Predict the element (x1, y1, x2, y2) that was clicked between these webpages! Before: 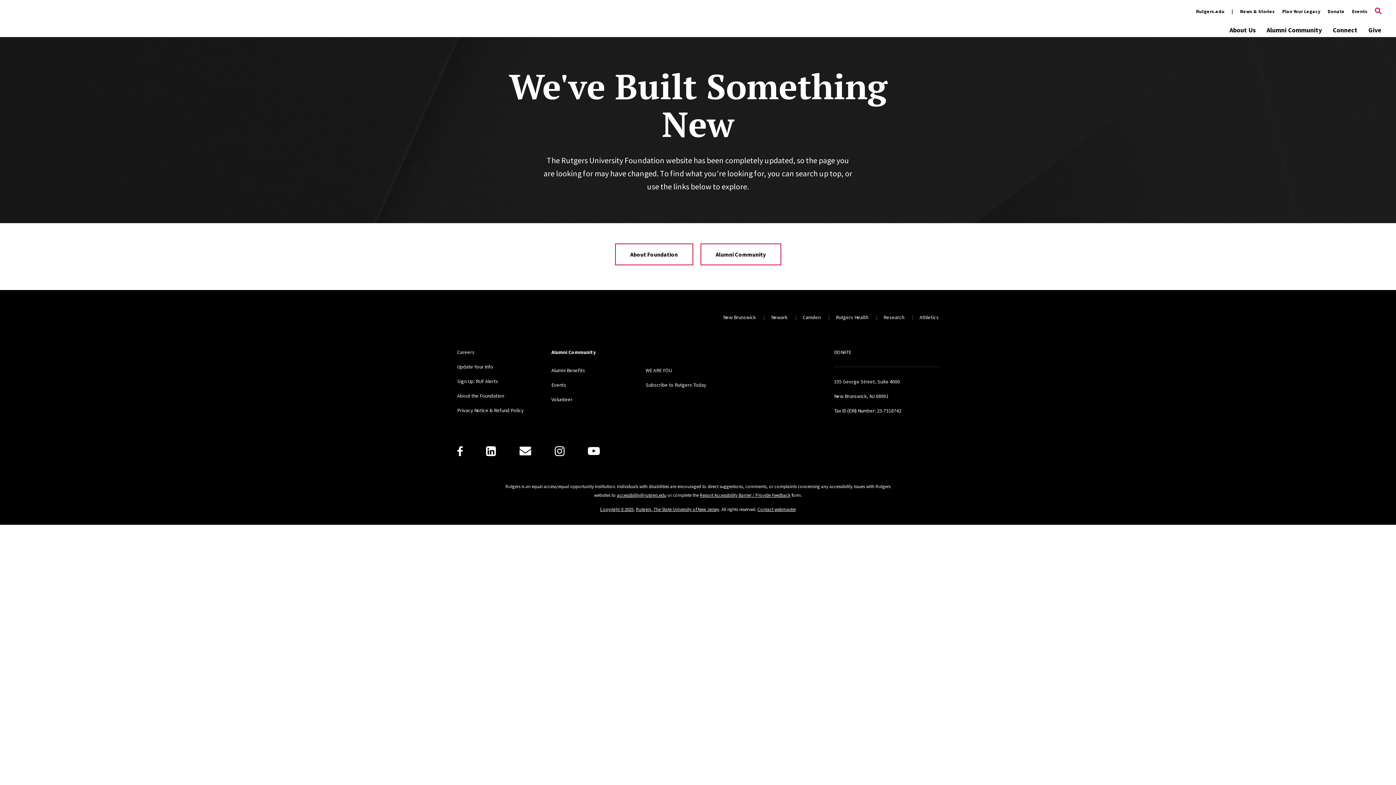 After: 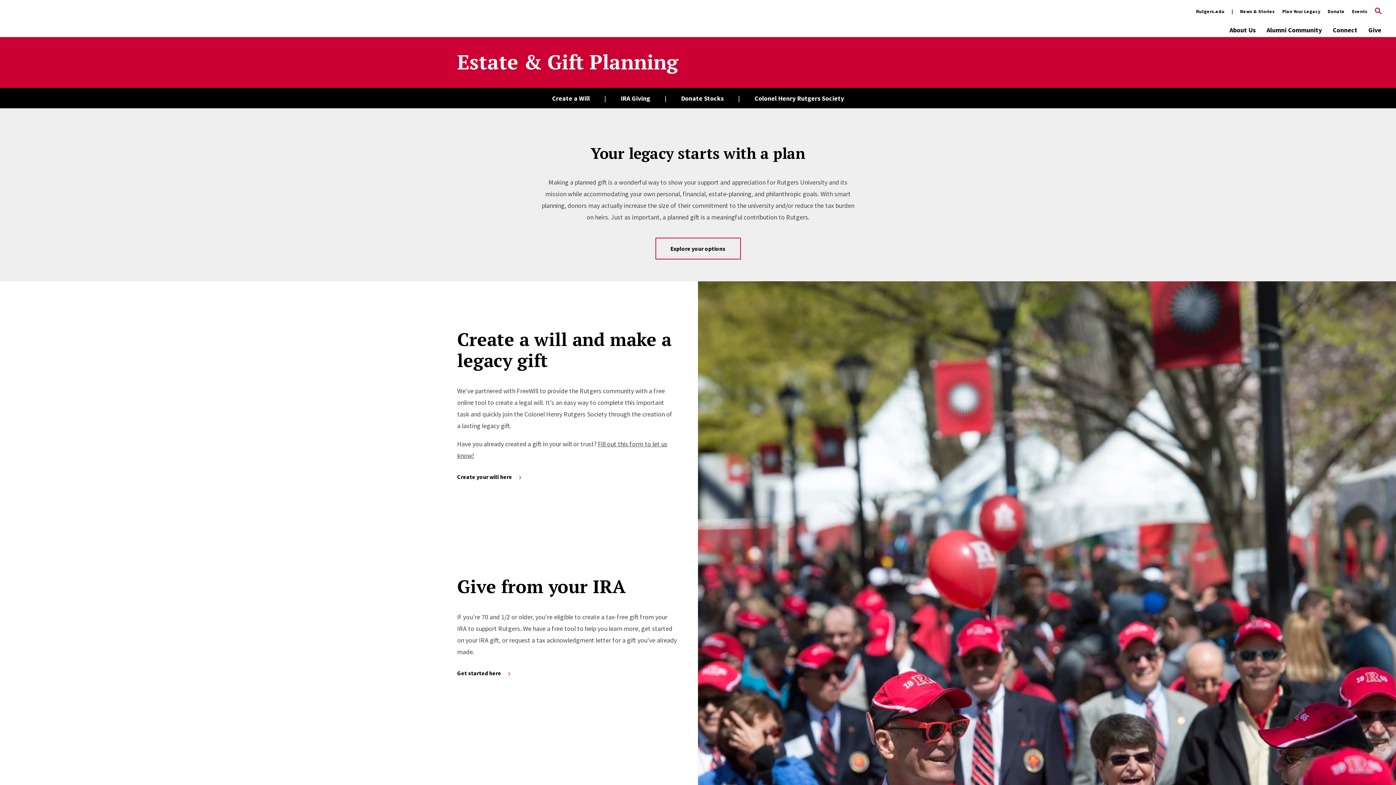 Action: label: Plan Your Legacy bbox: (1282, 3, 1320, 19)